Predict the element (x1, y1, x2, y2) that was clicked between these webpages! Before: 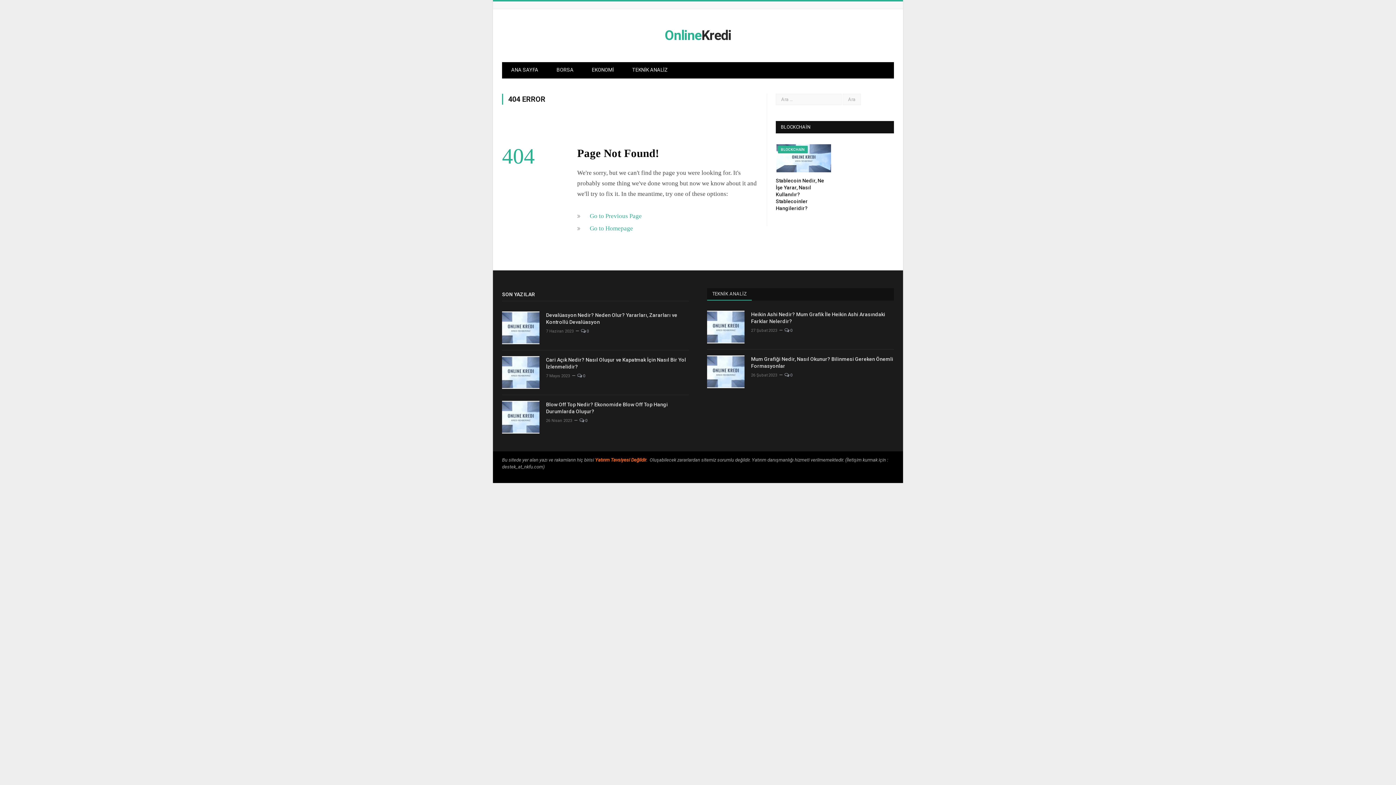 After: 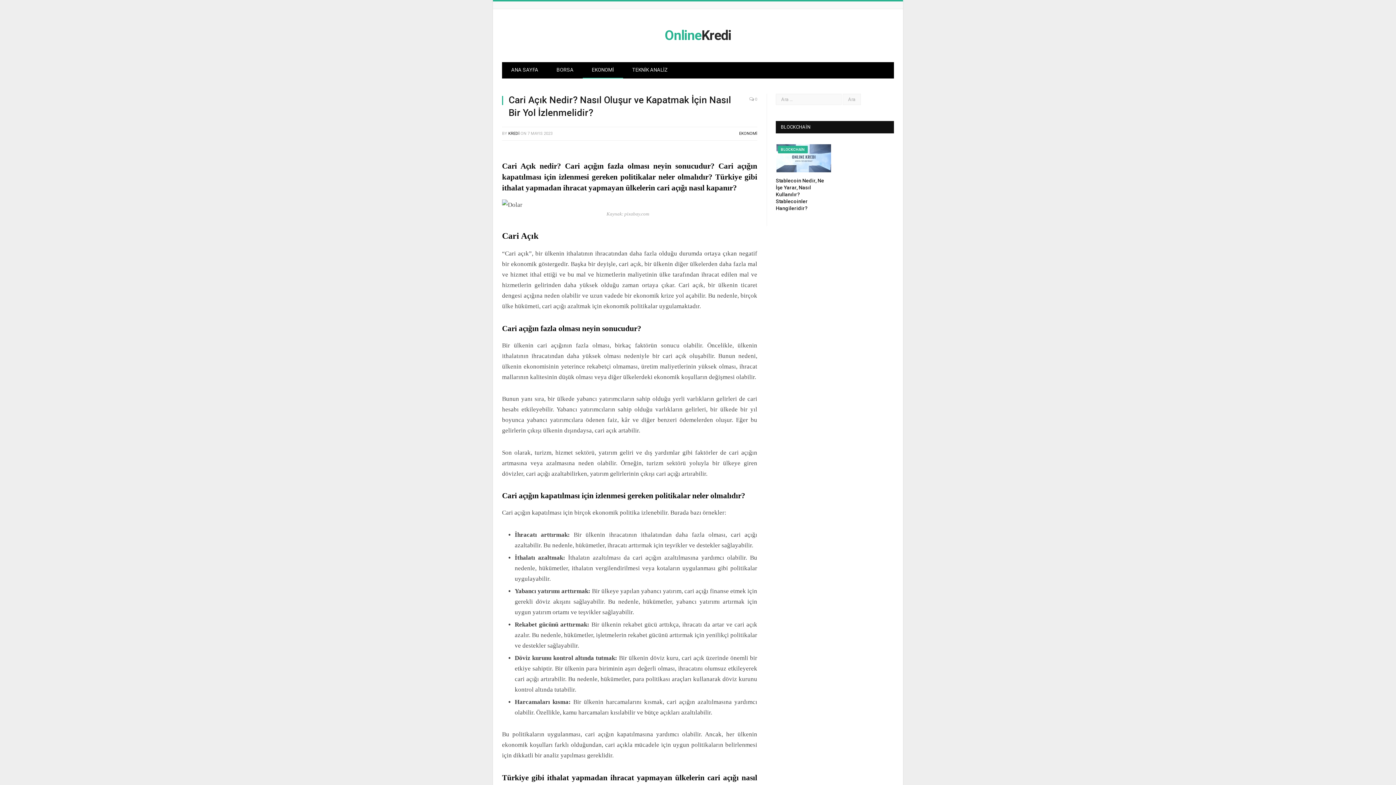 Action: bbox: (502, 356, 539, 389)